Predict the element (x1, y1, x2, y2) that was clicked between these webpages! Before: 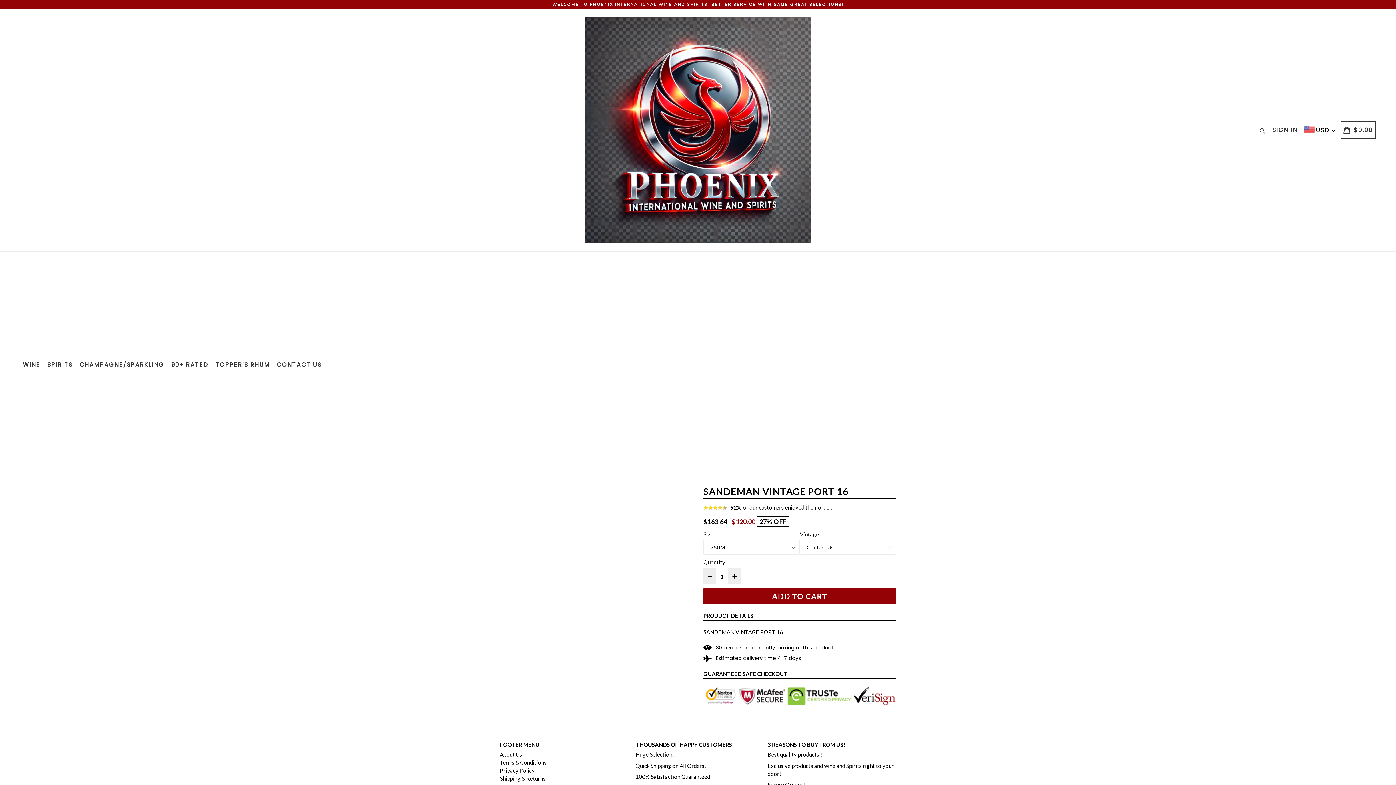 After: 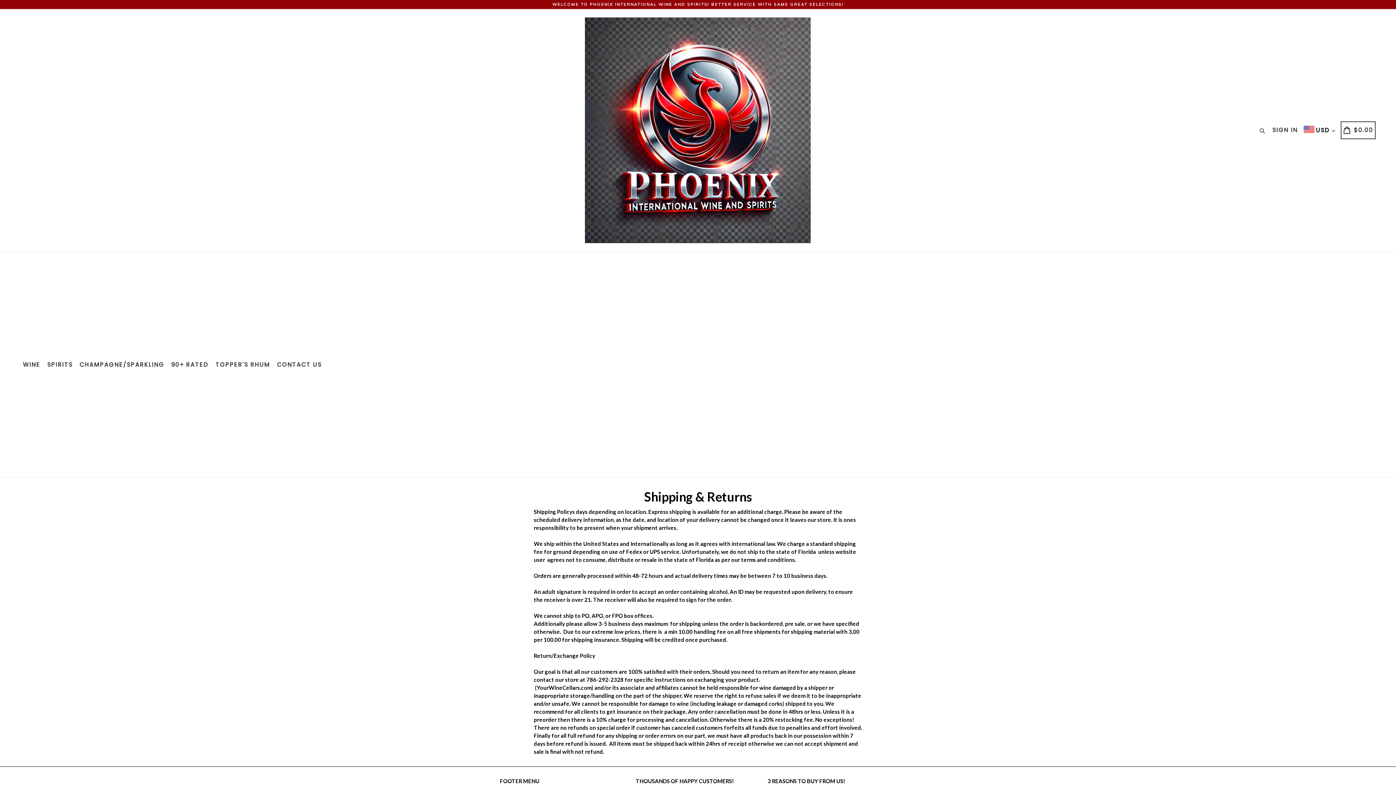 Action: bbox: (500, 775, 545, 782) label: Shipping & Returns